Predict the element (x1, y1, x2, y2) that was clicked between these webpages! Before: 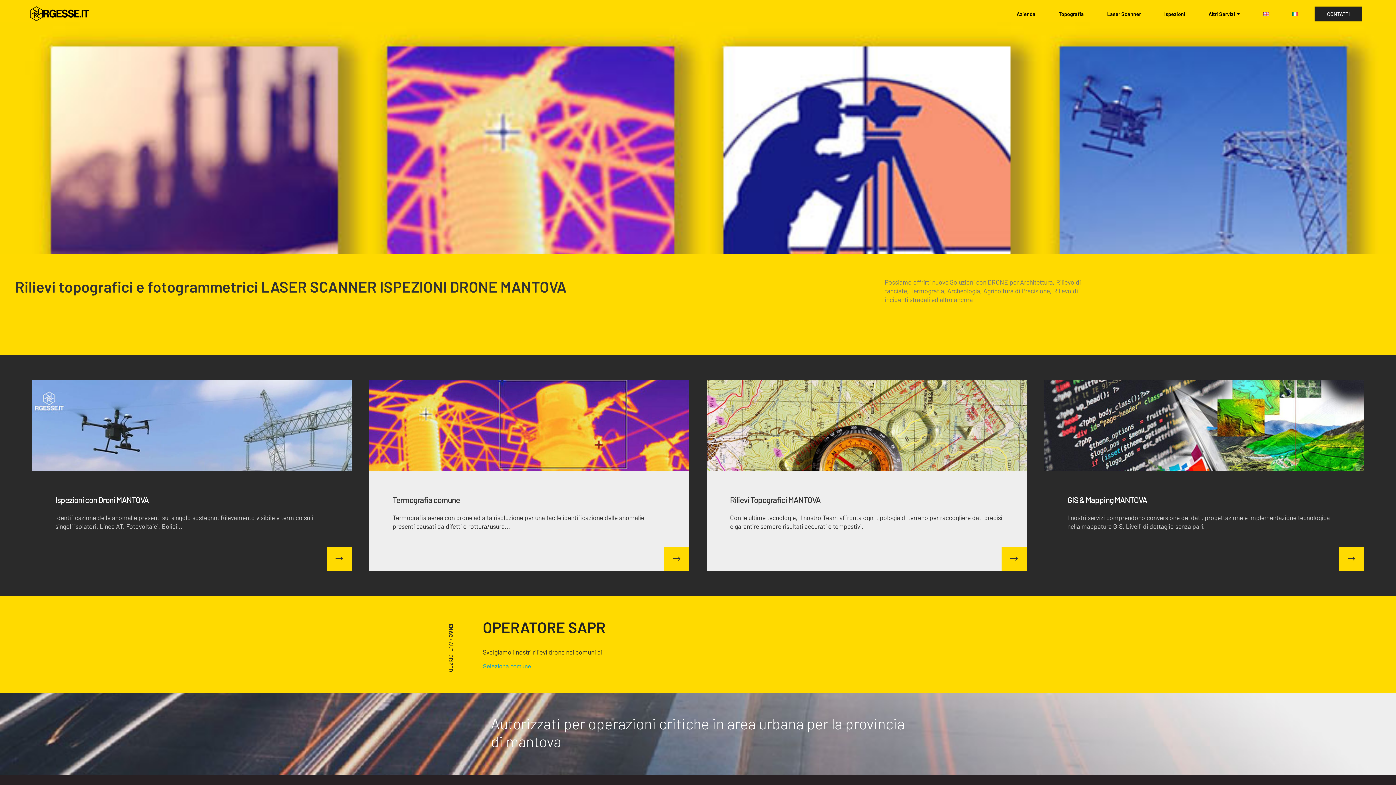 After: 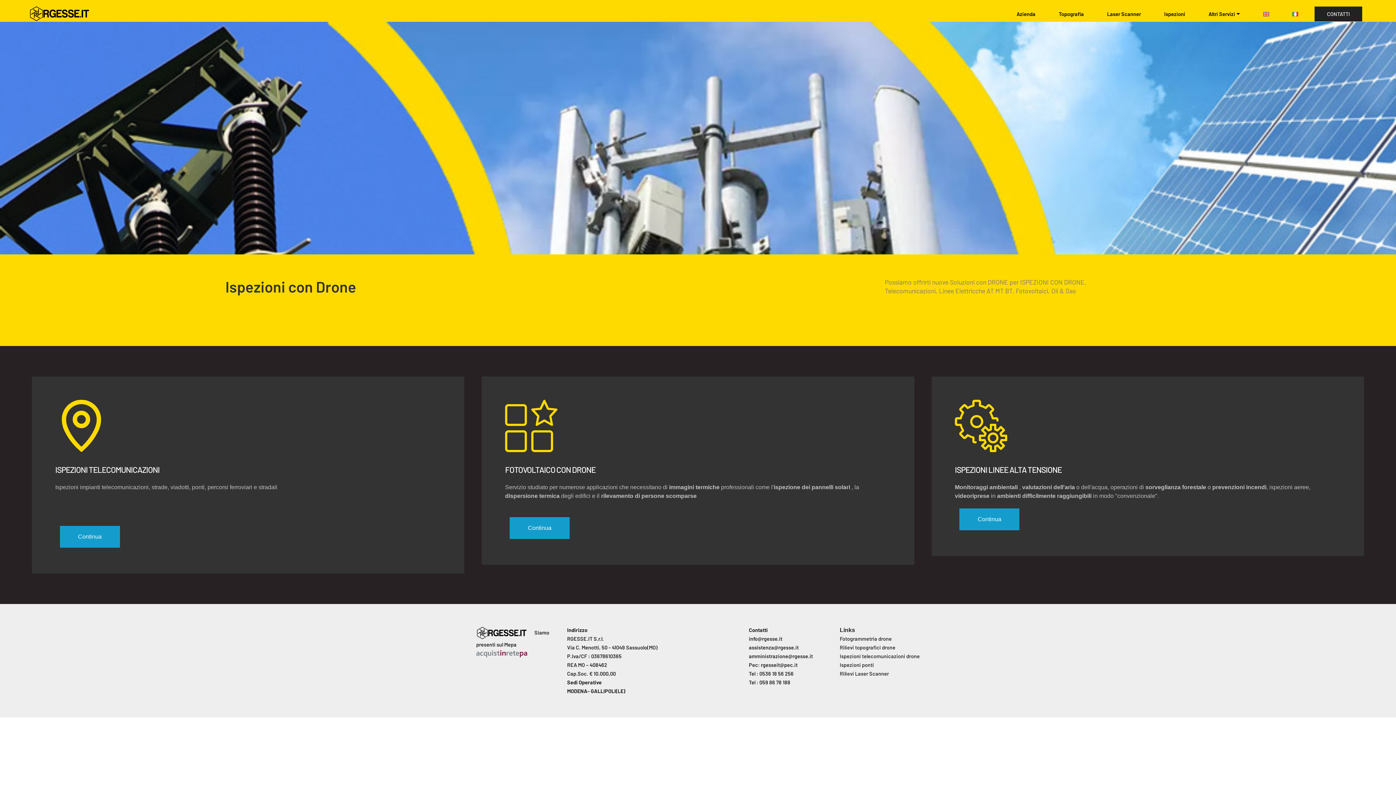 Action: label: Ispezioni bbox: (1164, 7, 1185, 20)